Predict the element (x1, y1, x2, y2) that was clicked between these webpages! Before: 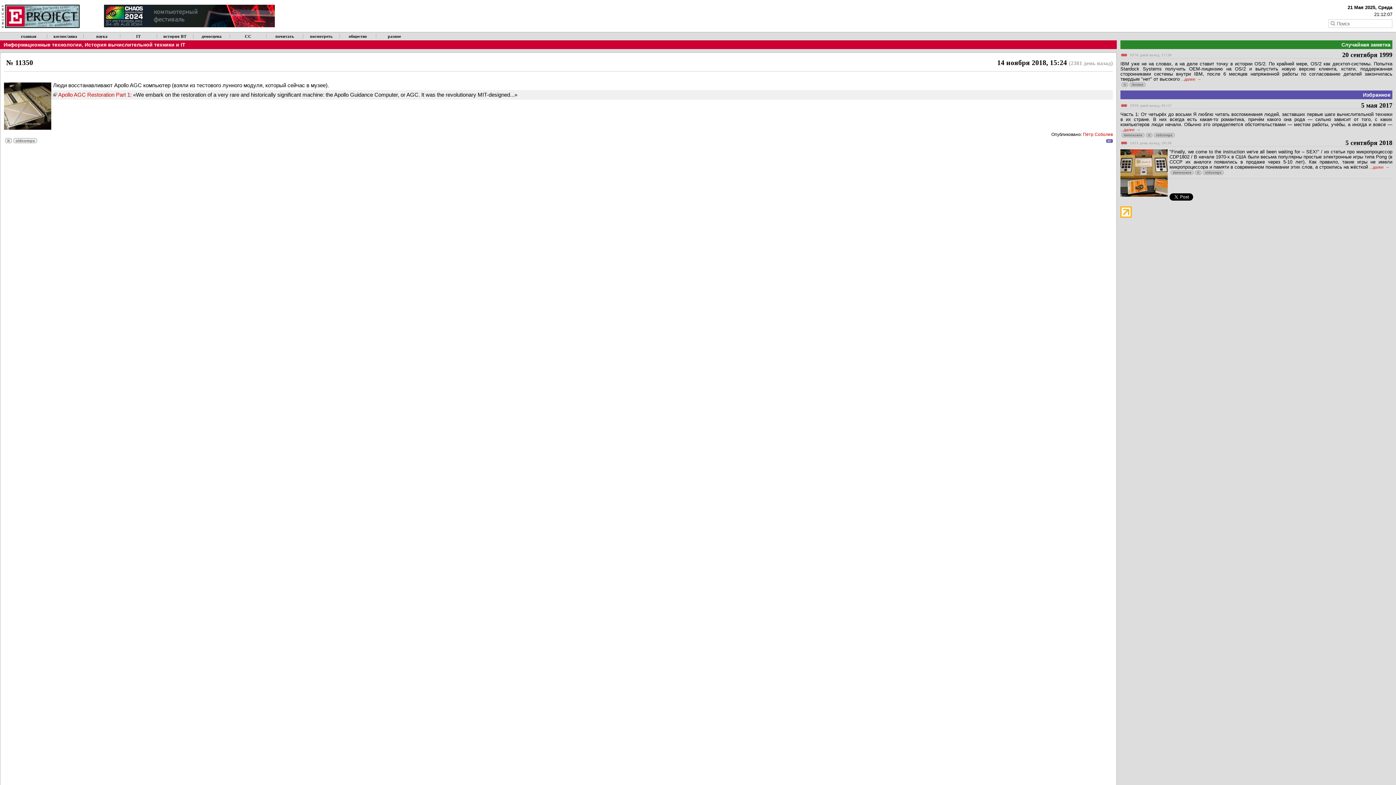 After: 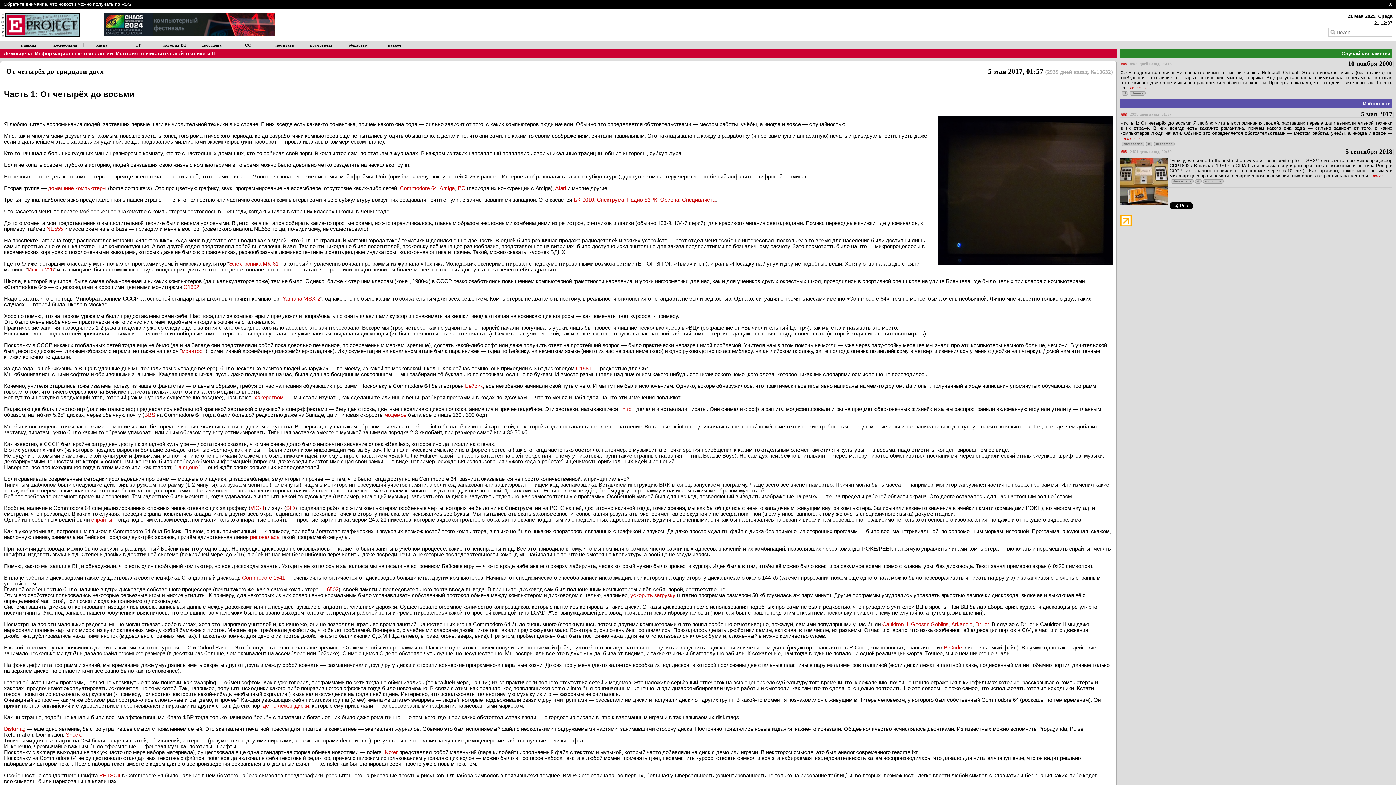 Action: bbox: (1120, 102, 1394, 109) label: 2939 дней назад, 01:57
5 мая 2017